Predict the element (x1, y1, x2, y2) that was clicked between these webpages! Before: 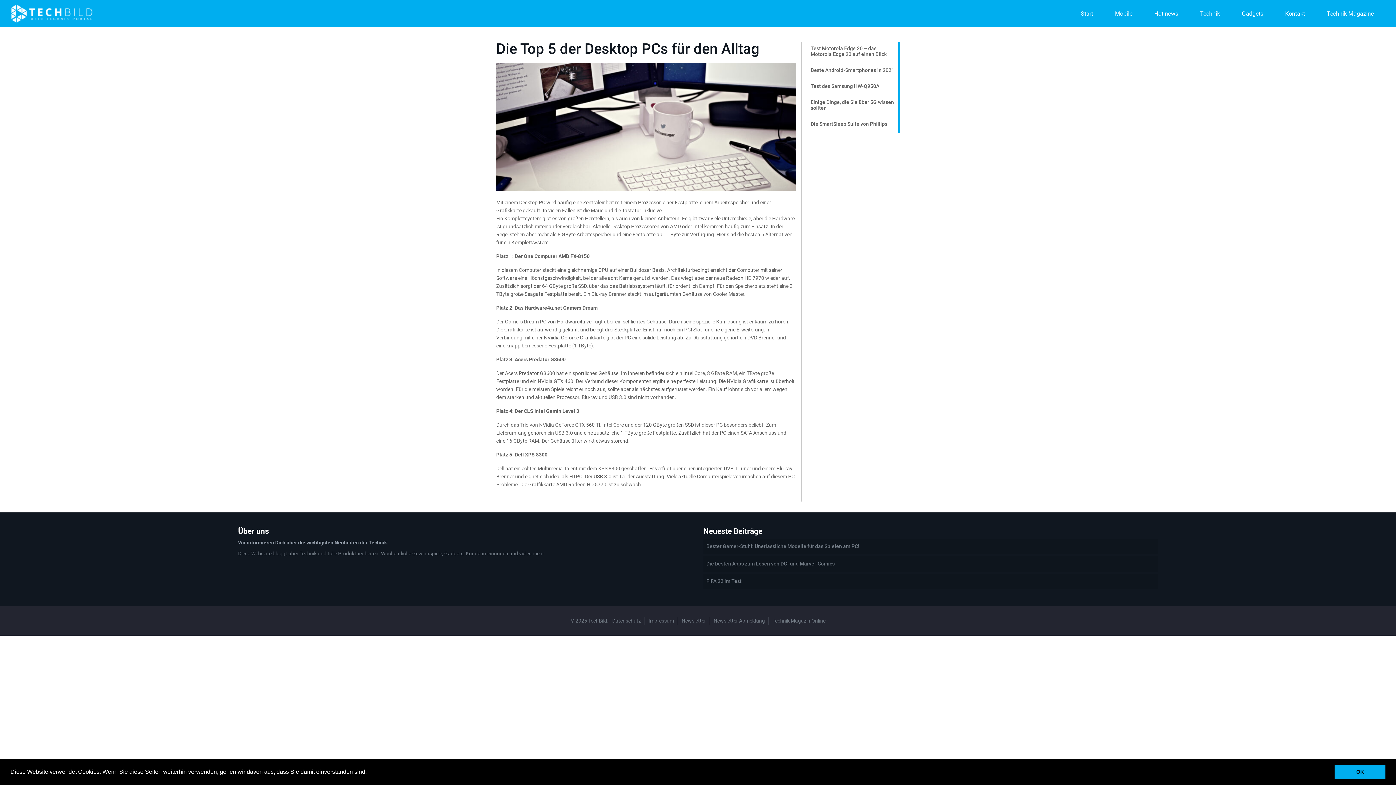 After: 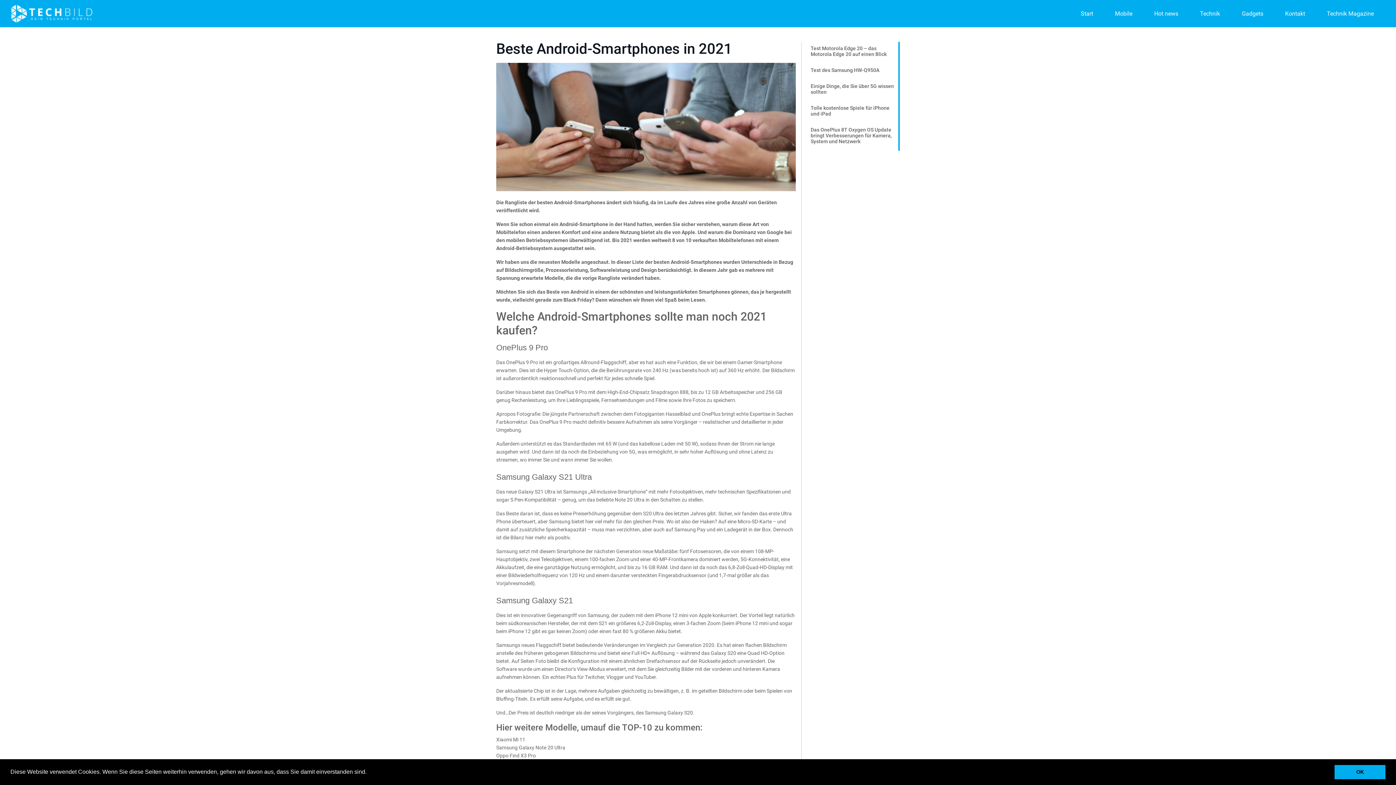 Action: label: Beste Android-Smartphones in 2021 bbox: (810, 67, 894, 73)